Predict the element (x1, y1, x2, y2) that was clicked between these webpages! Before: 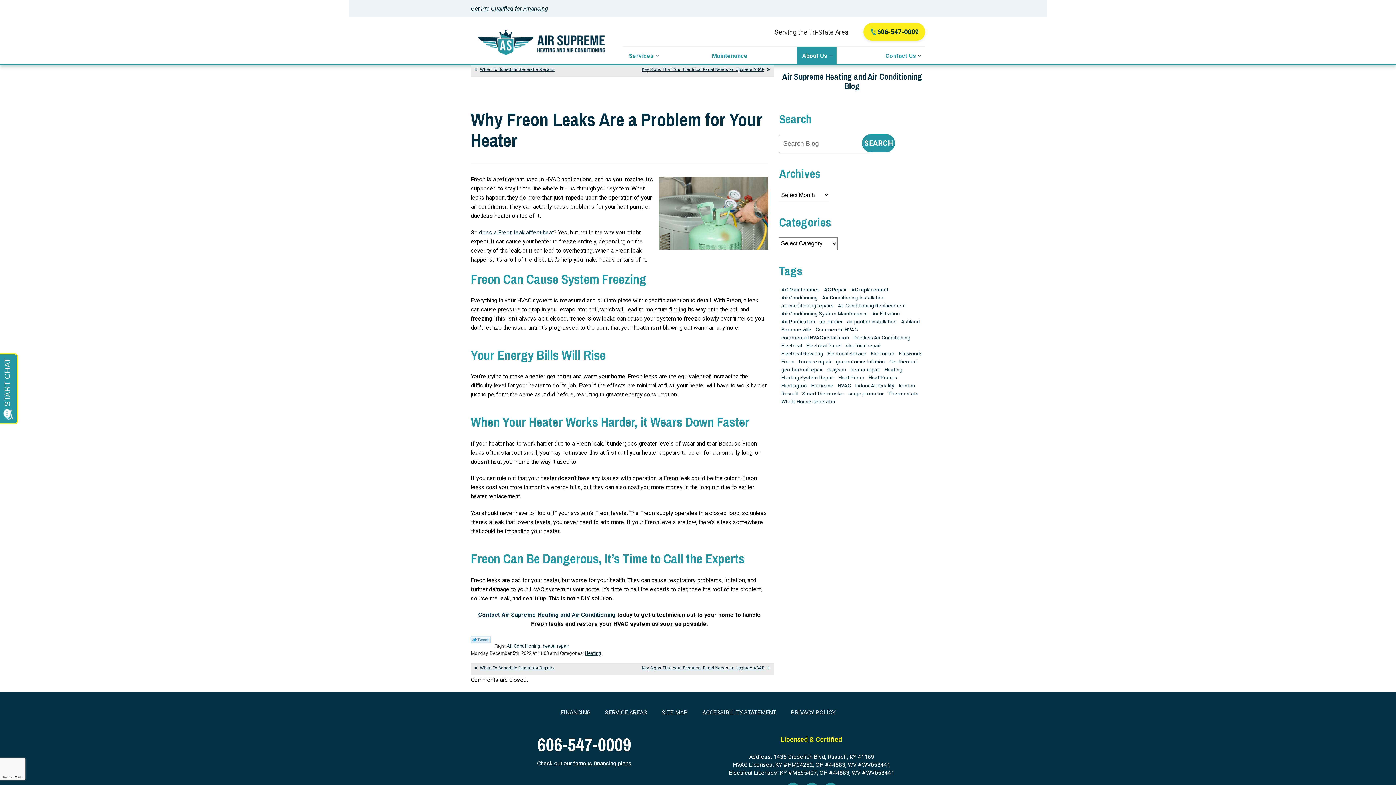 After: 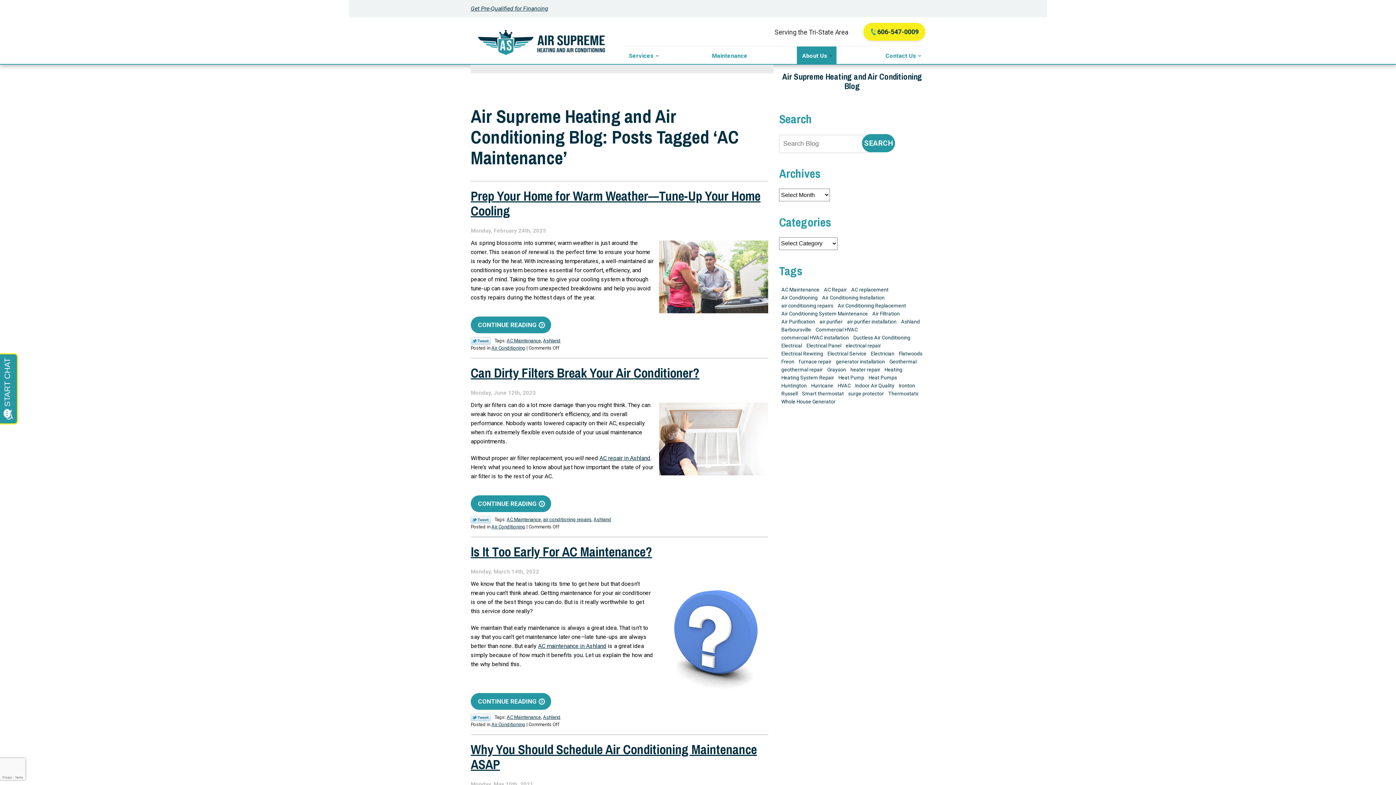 Action: label: AC Maintenance (5 items) bbox: (779, 285, 821, 293)